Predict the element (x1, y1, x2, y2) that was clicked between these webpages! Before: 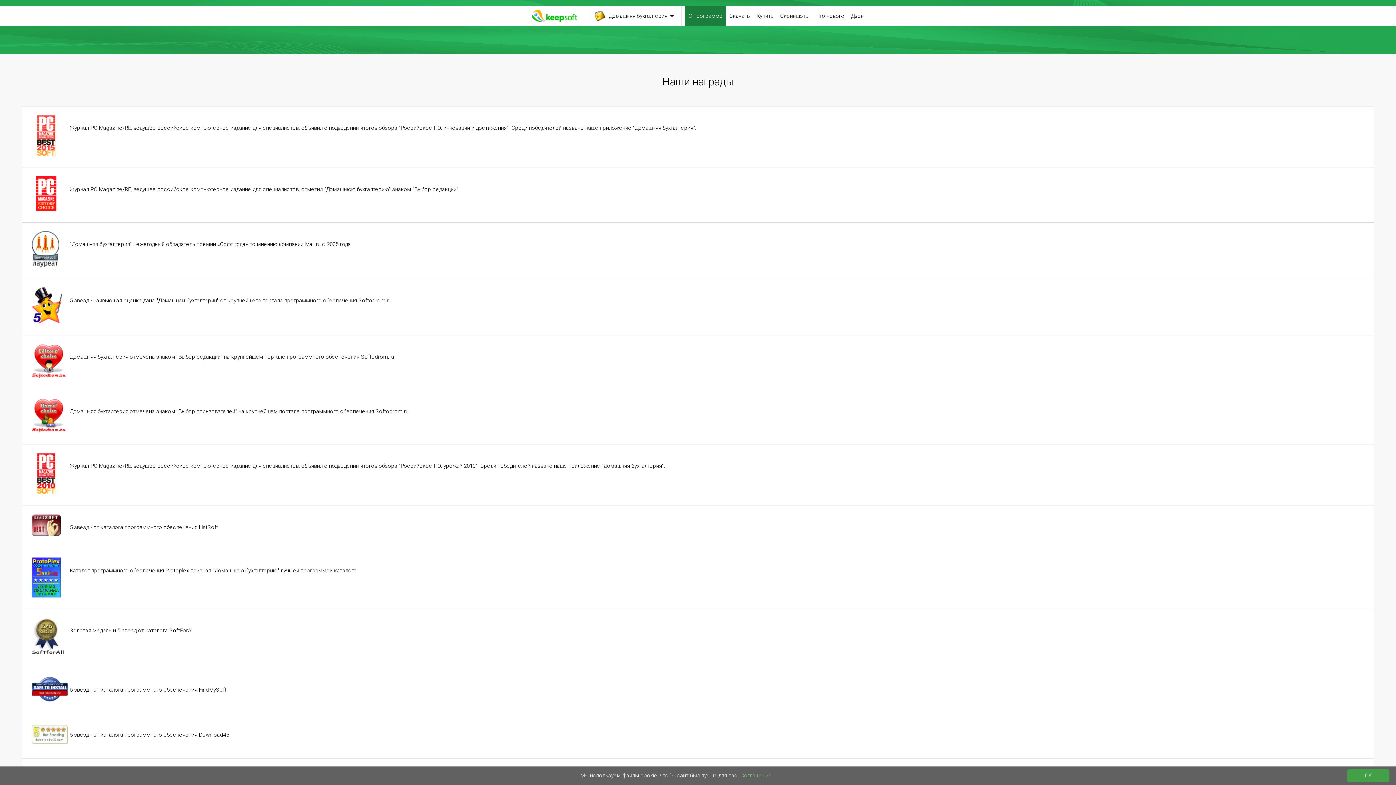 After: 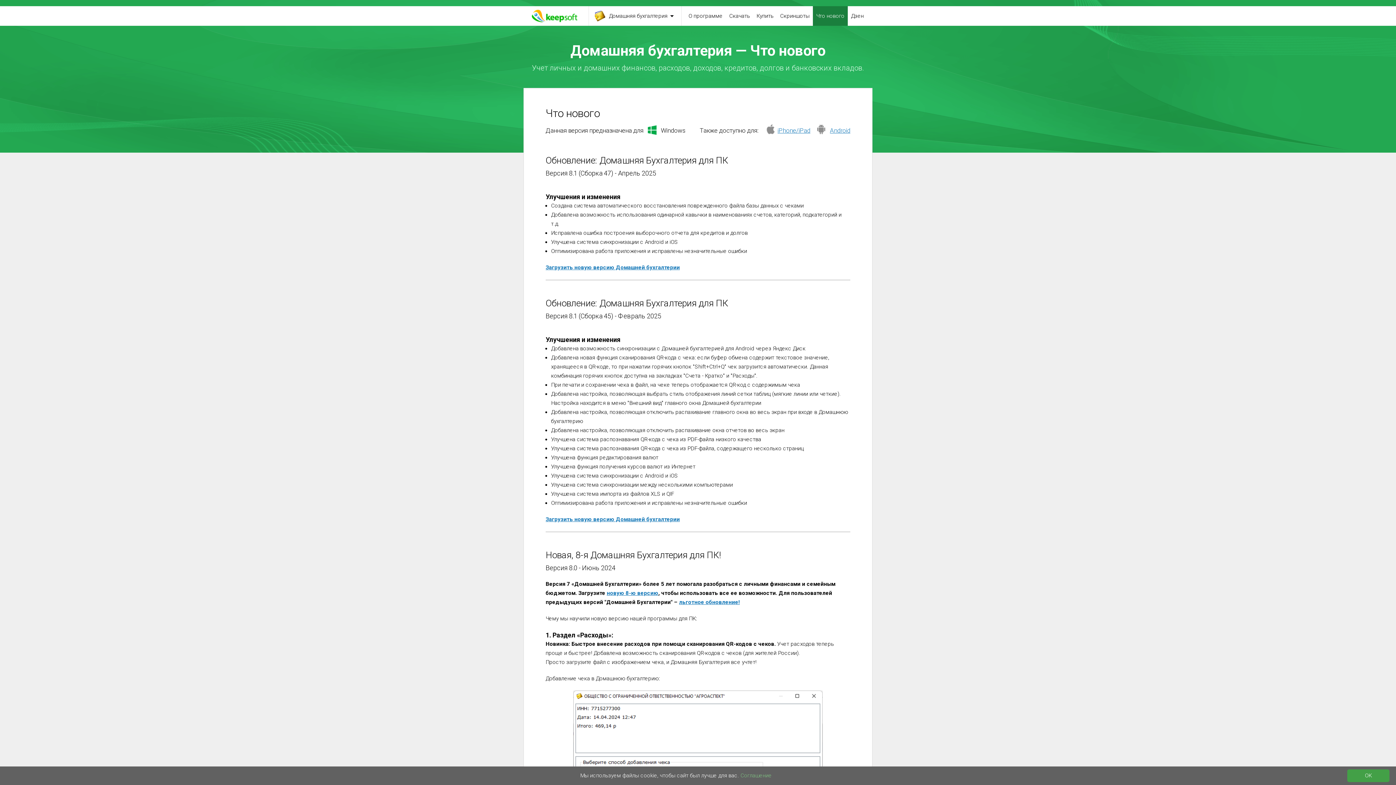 Action: bbox: (813, 6, 848, 25) label: Что нового